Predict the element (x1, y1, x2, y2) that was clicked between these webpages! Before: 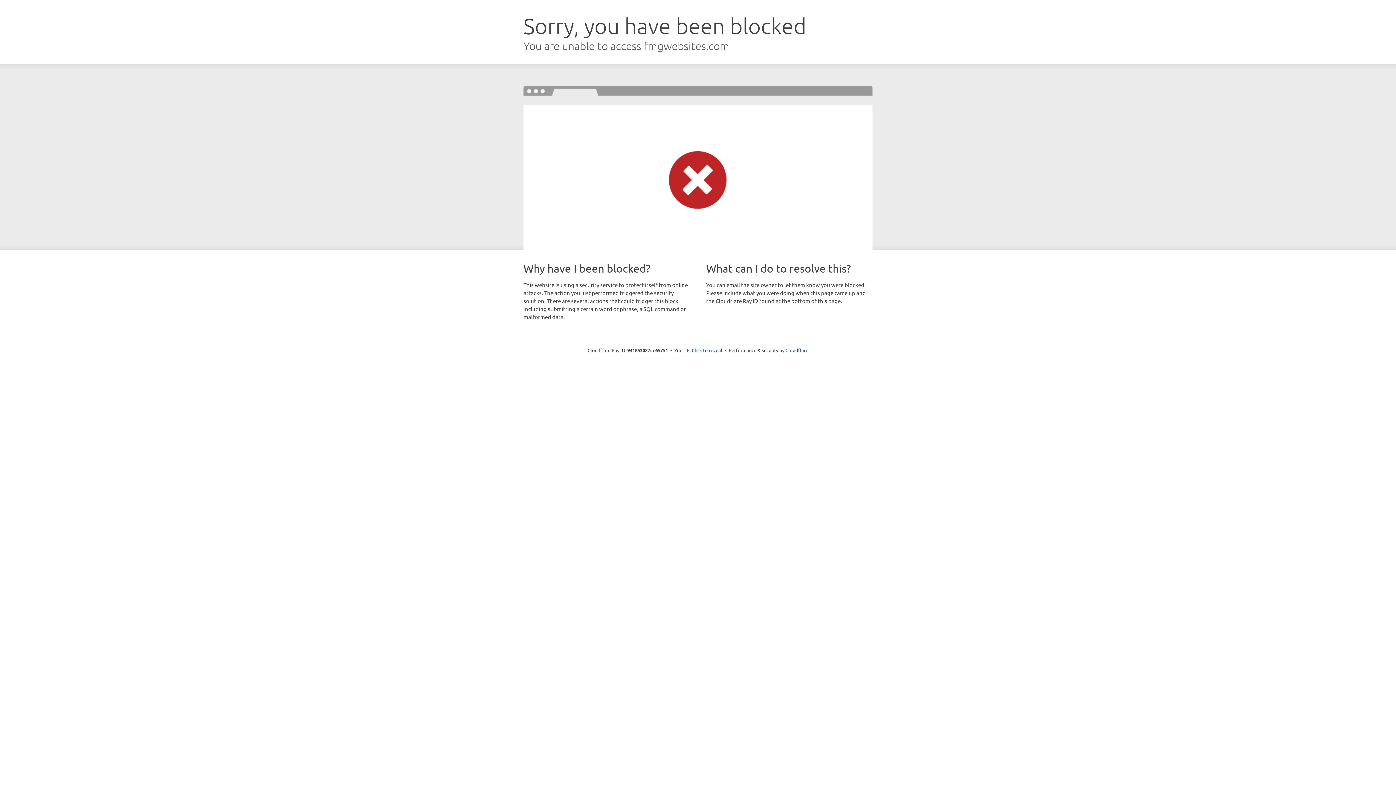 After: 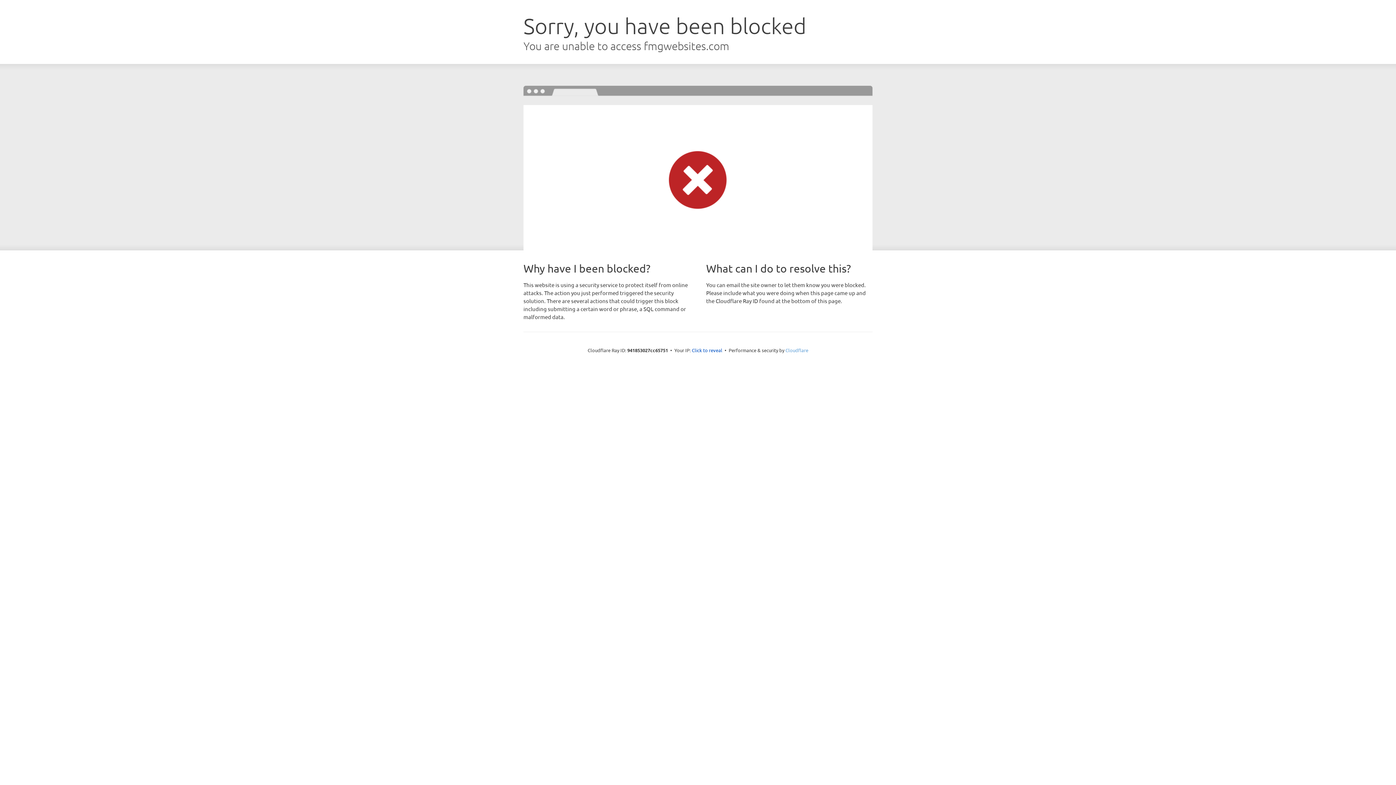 Action: label: Cloudflare bbox: (785, 347, 808, 353)